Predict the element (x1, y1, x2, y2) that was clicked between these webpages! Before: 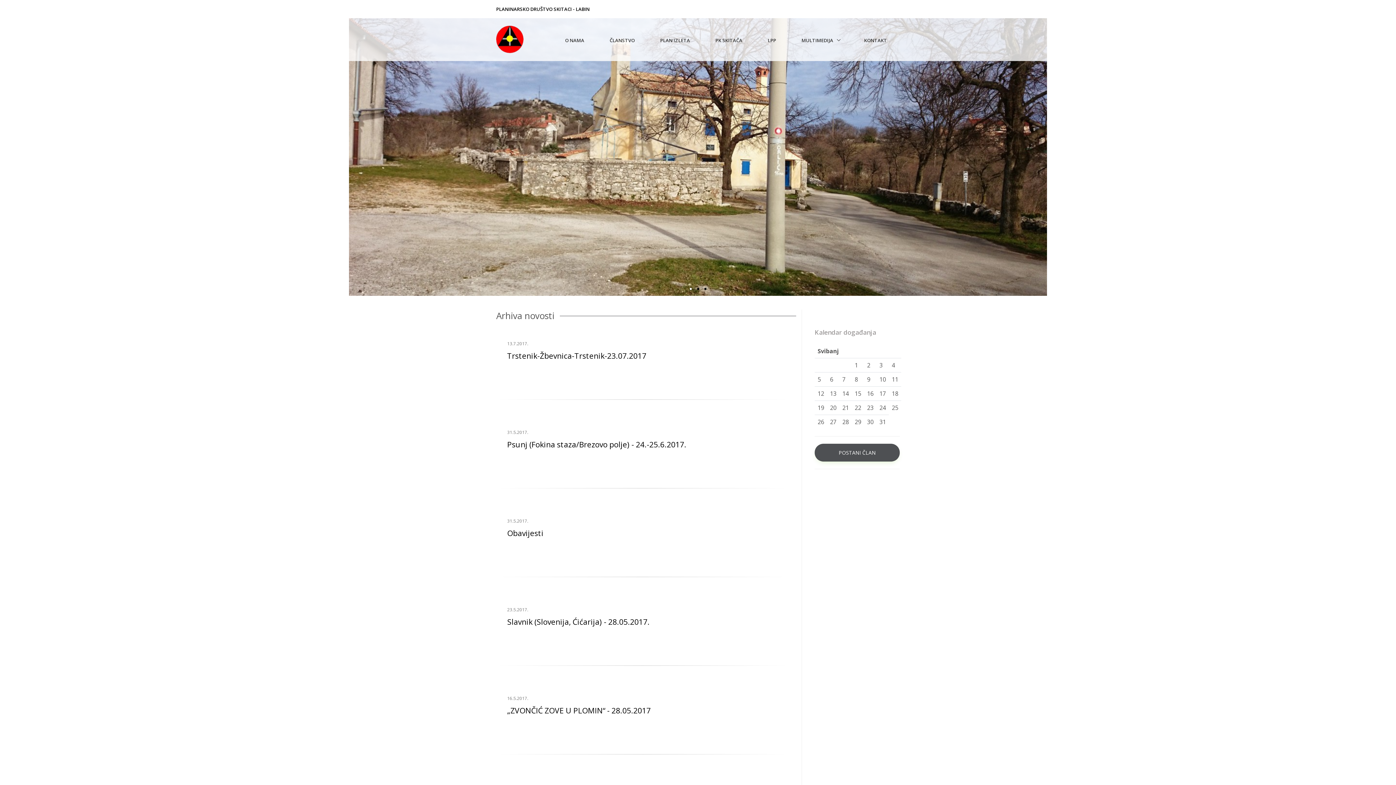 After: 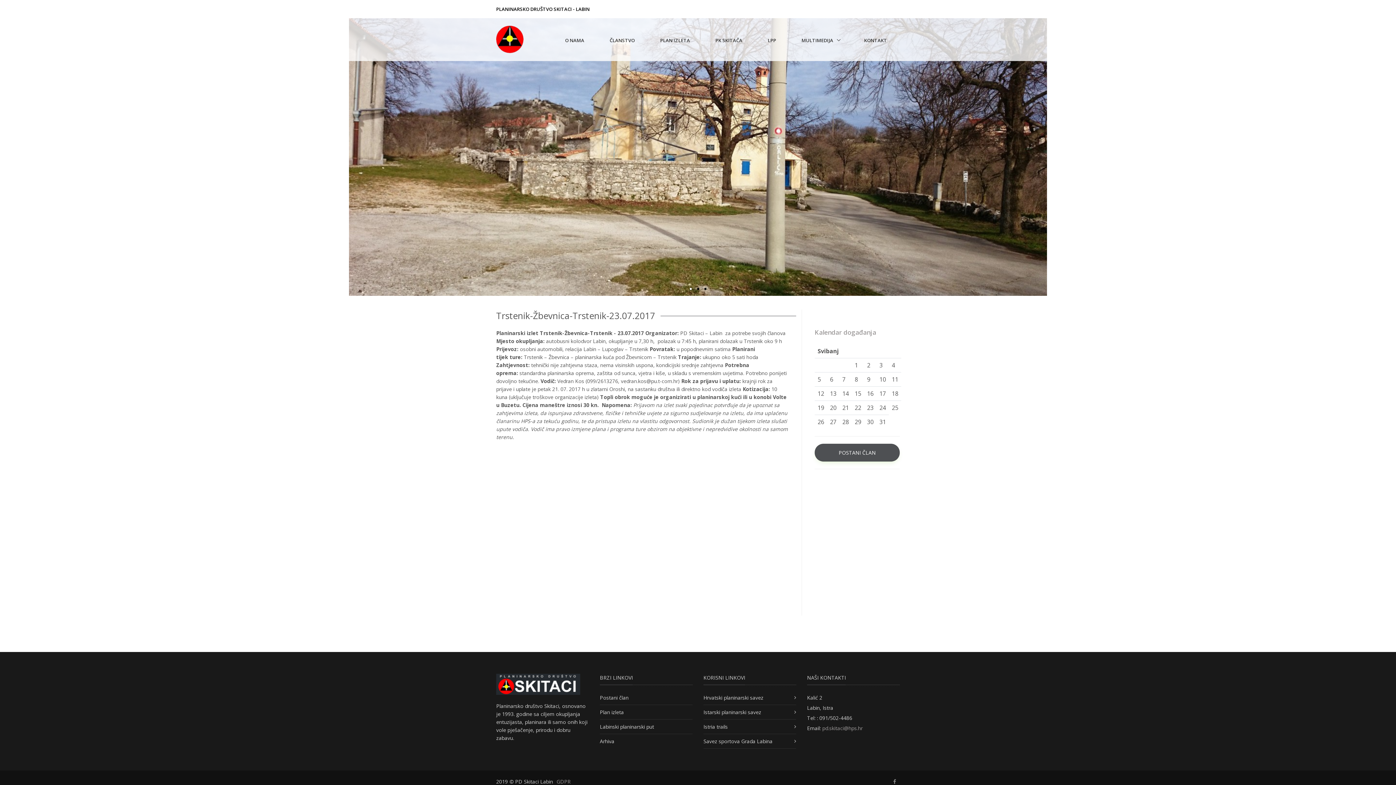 Action: bbox: (507, 350, 646, 360) label: Trstenik-Žbevnica-Trstenik-23.07.2017